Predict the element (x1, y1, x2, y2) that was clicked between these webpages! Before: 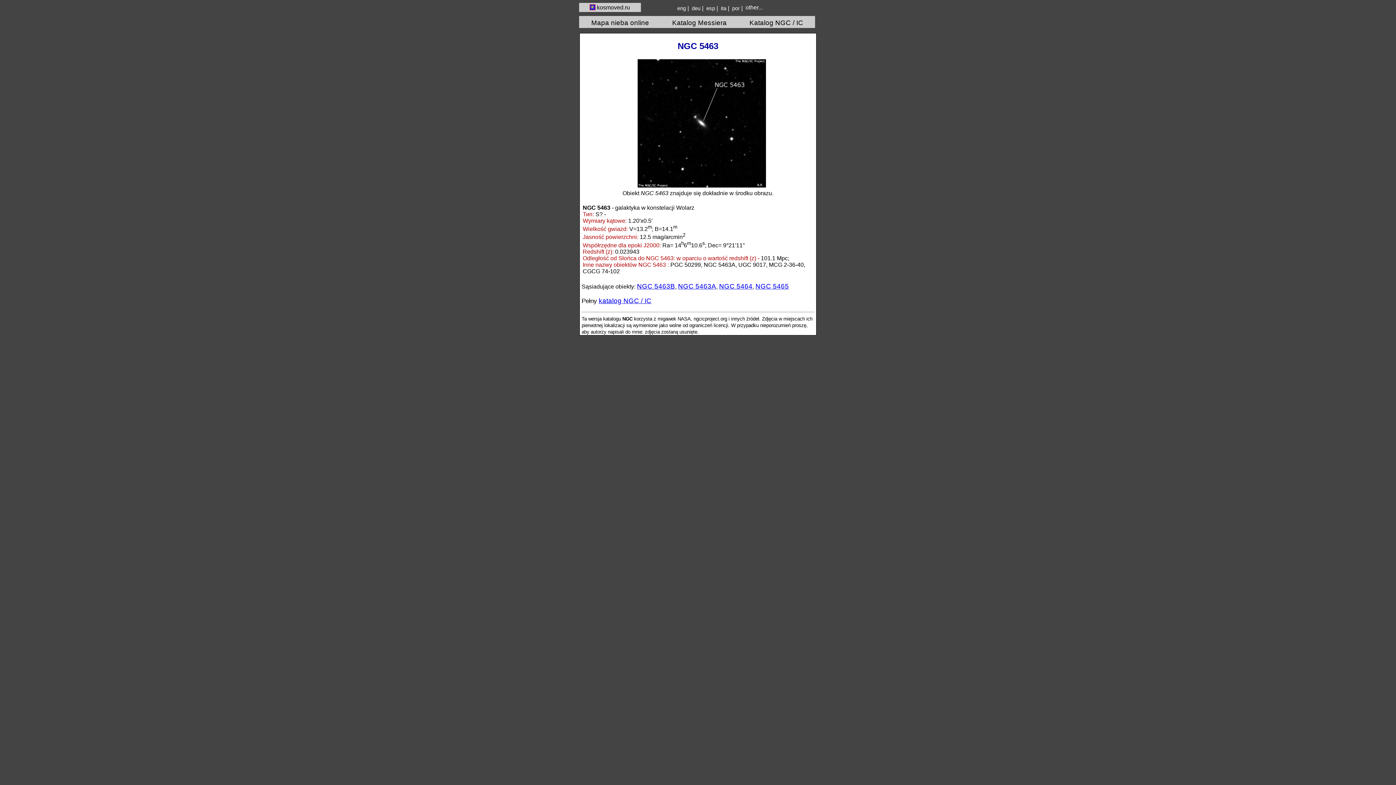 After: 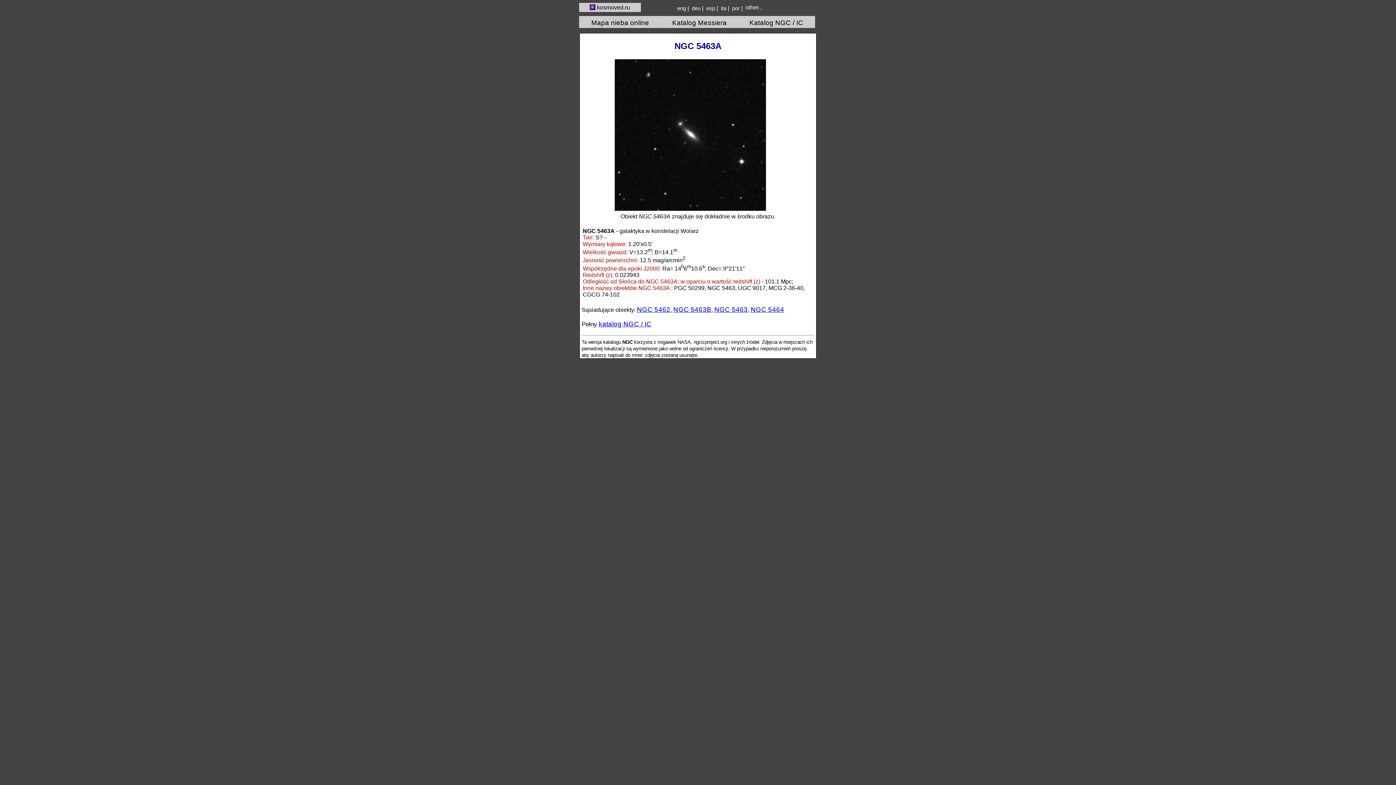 Action: label: NGC 5463A bbox: (678, 282, 716, 290)